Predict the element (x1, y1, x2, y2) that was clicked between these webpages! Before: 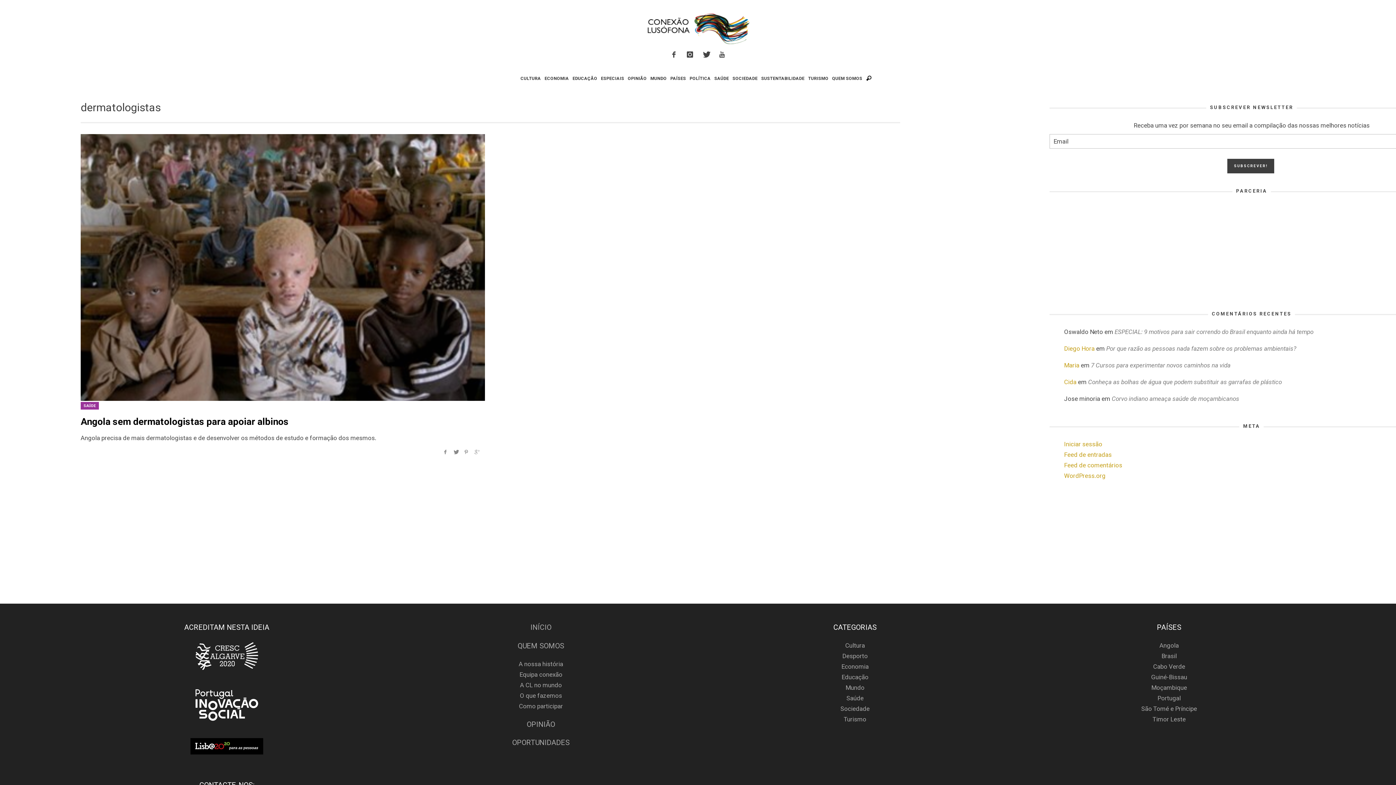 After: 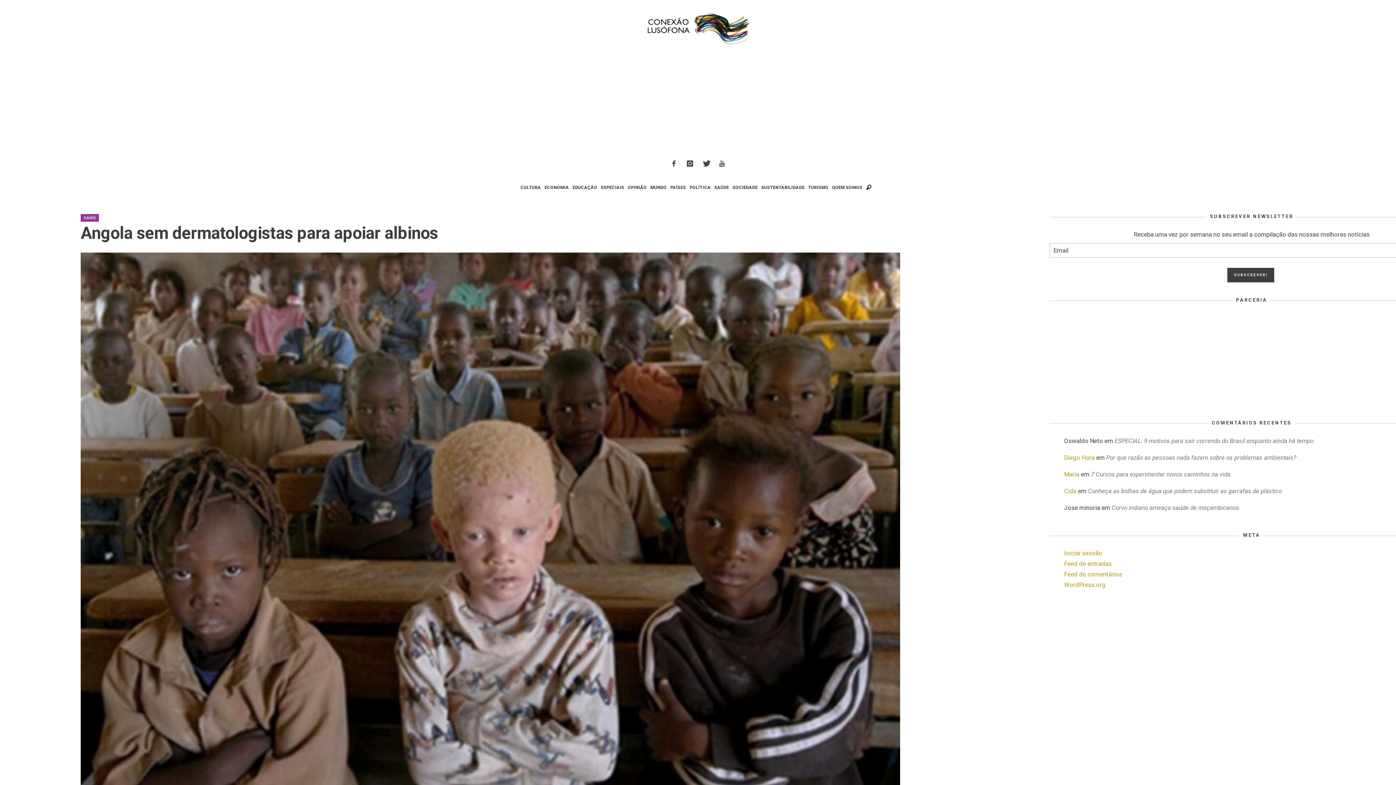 Action: bbox: (80, 416, 288, 427) label: Angola sem dermatologistas para apoiar albinos